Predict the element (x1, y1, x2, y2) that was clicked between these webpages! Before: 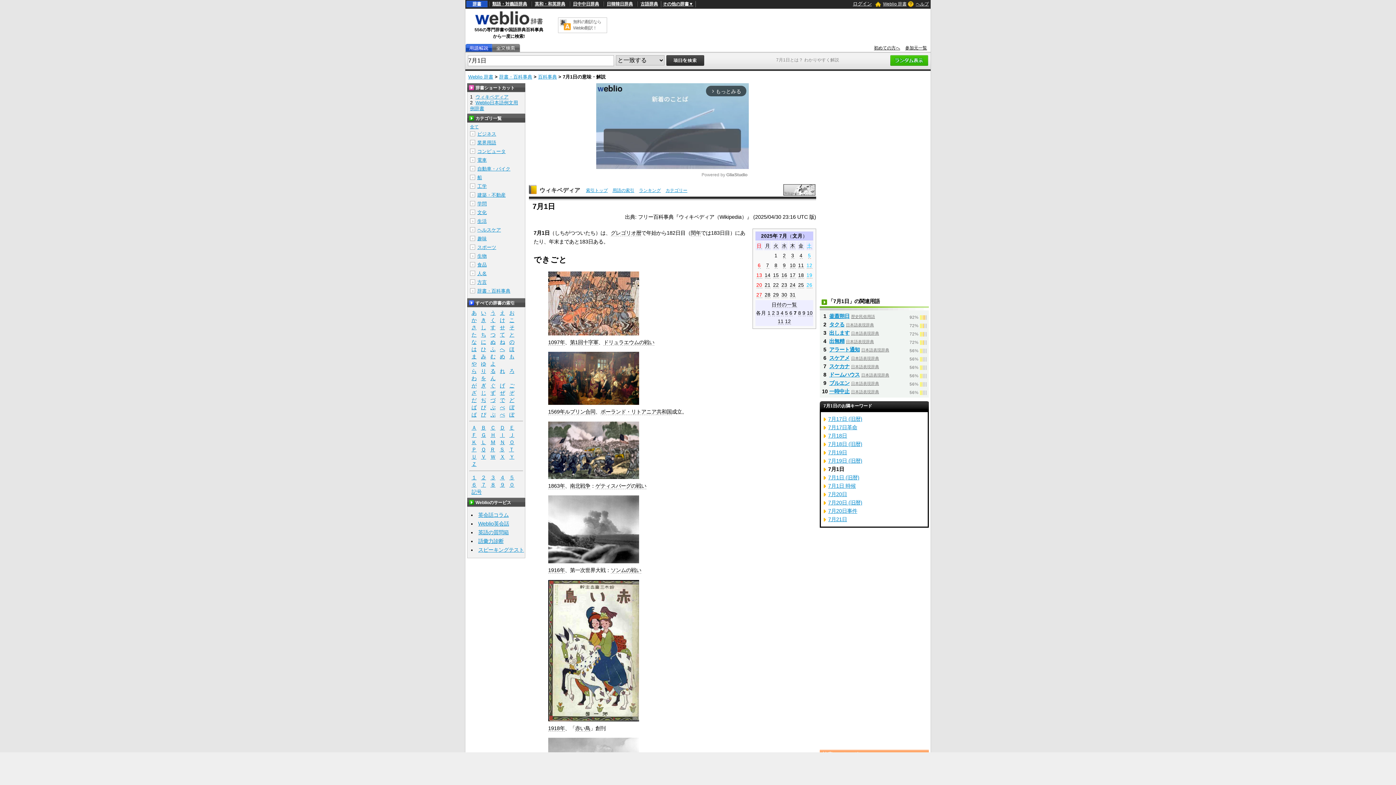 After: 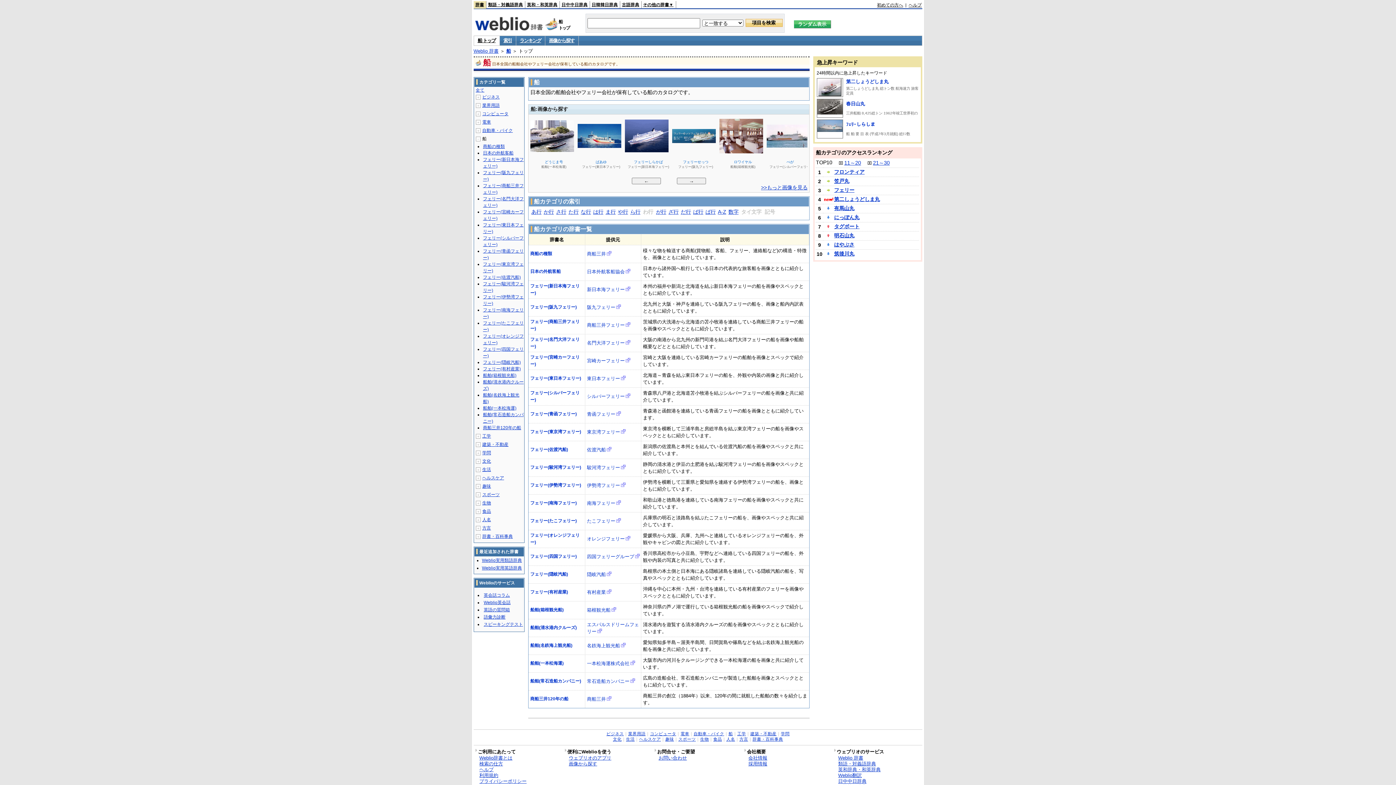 Action: label: 船 bbox: (477, 174, 482, 180)